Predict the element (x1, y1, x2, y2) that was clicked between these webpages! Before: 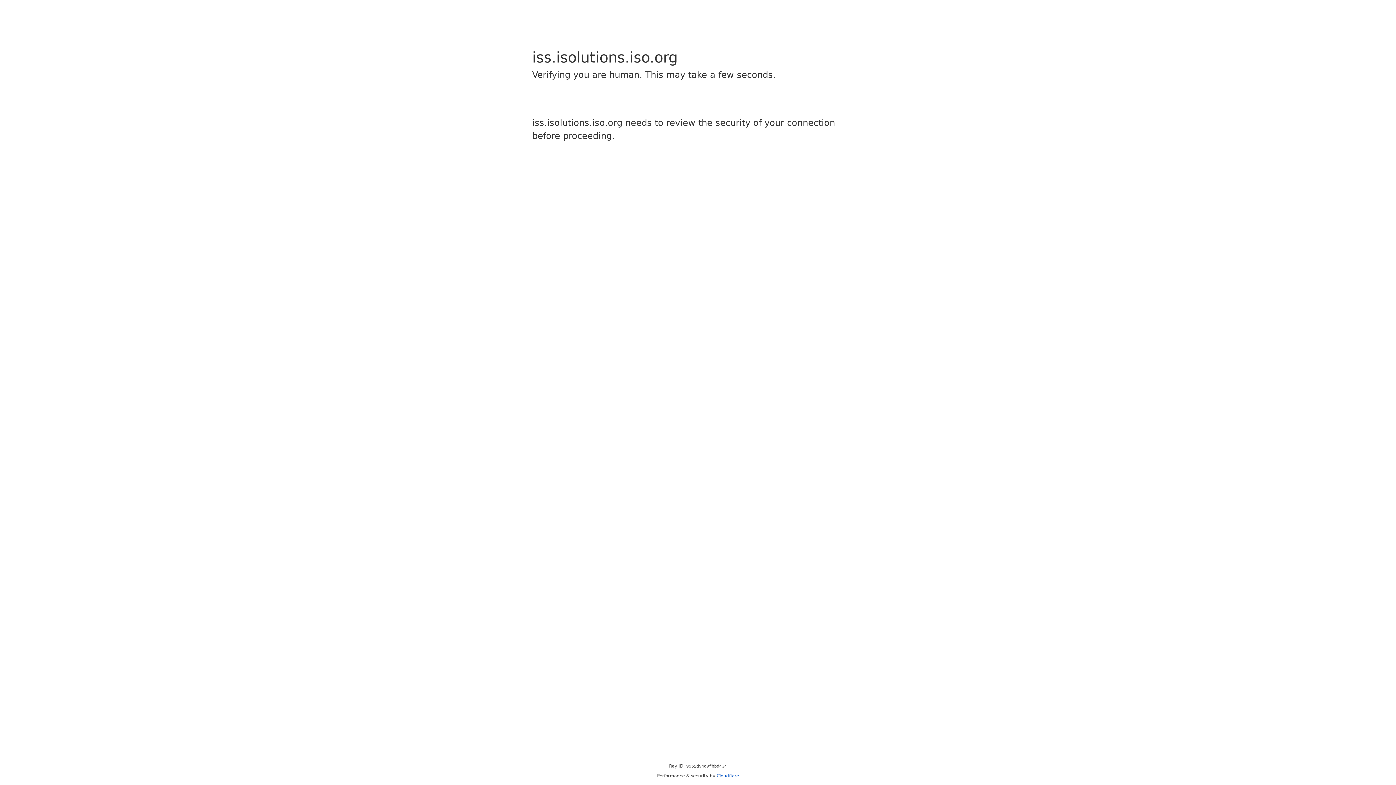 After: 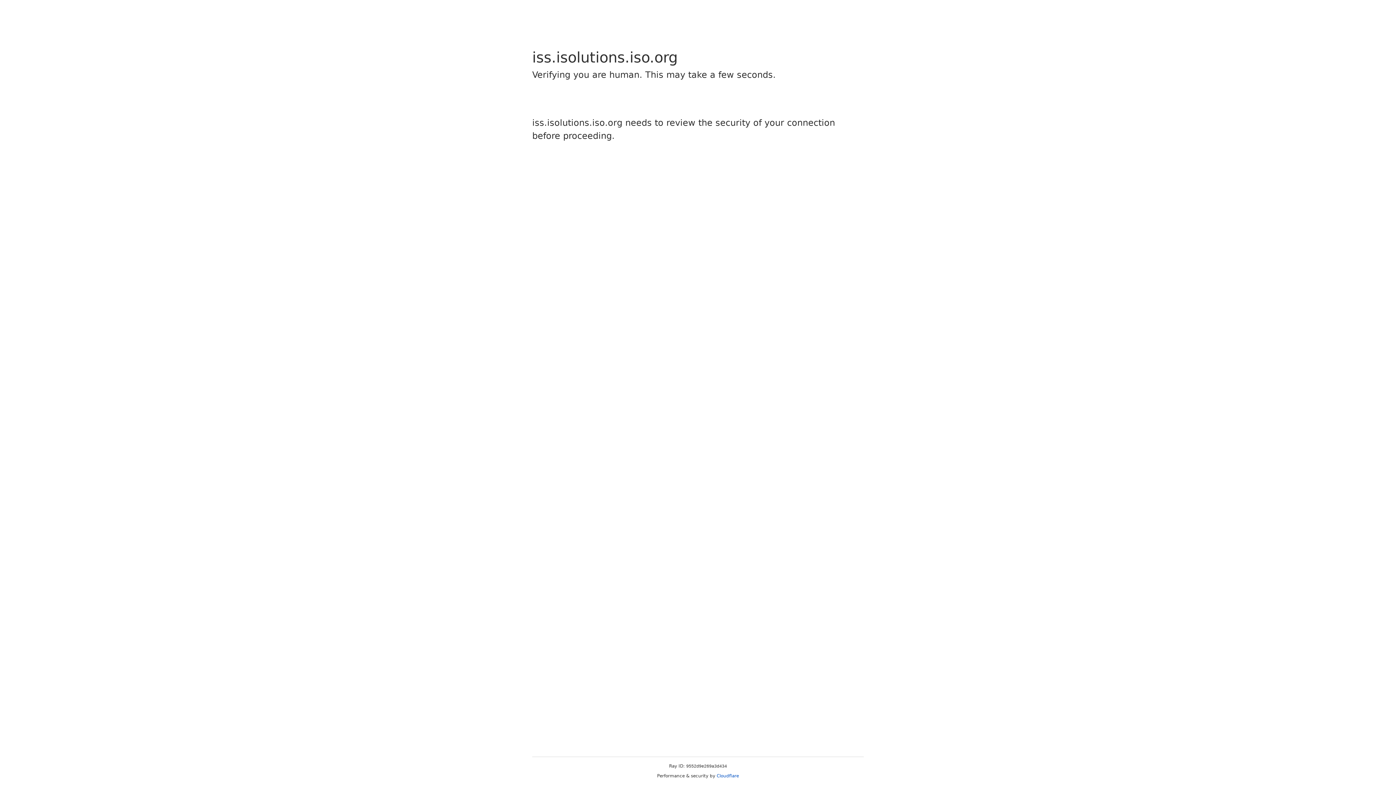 Action: label: Cloudflare bbox: (716, 773, 739, 778)